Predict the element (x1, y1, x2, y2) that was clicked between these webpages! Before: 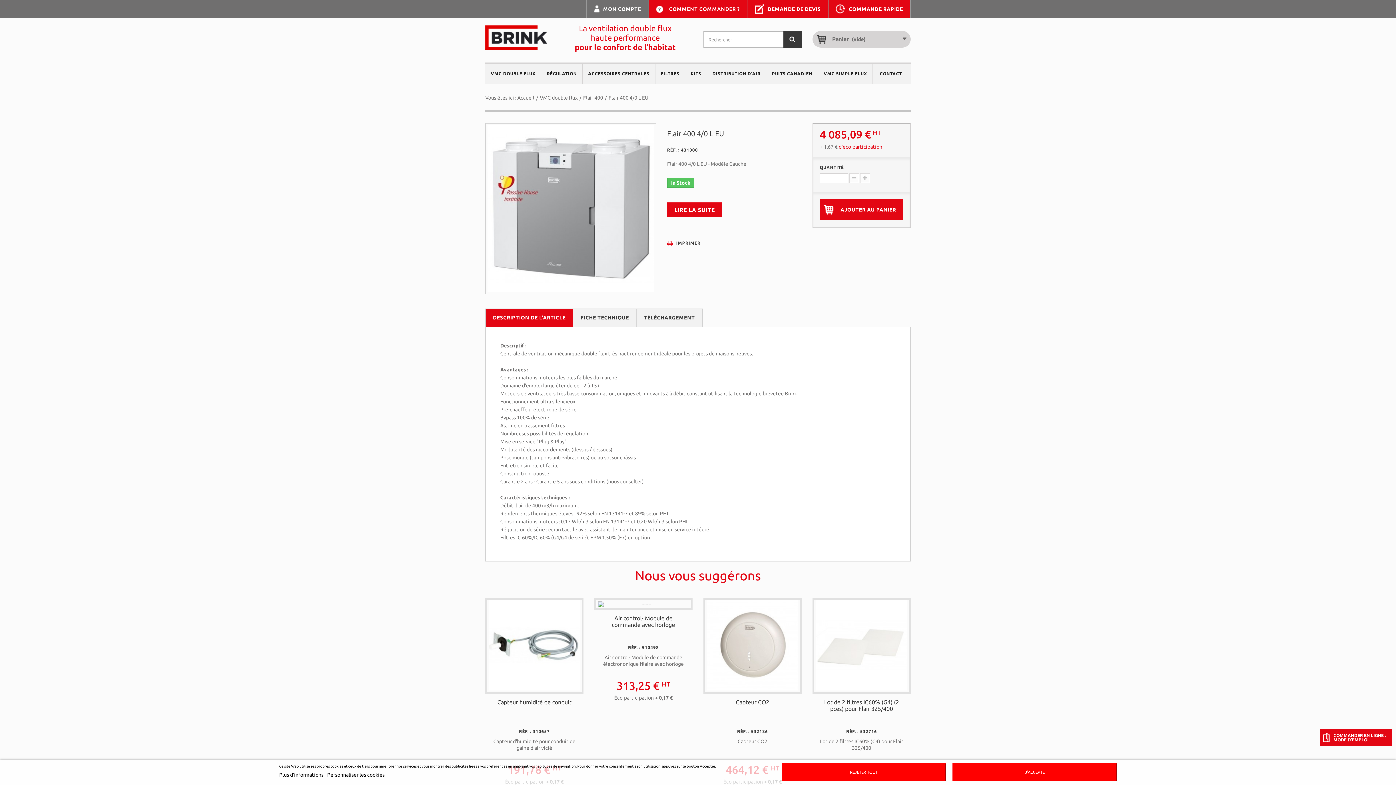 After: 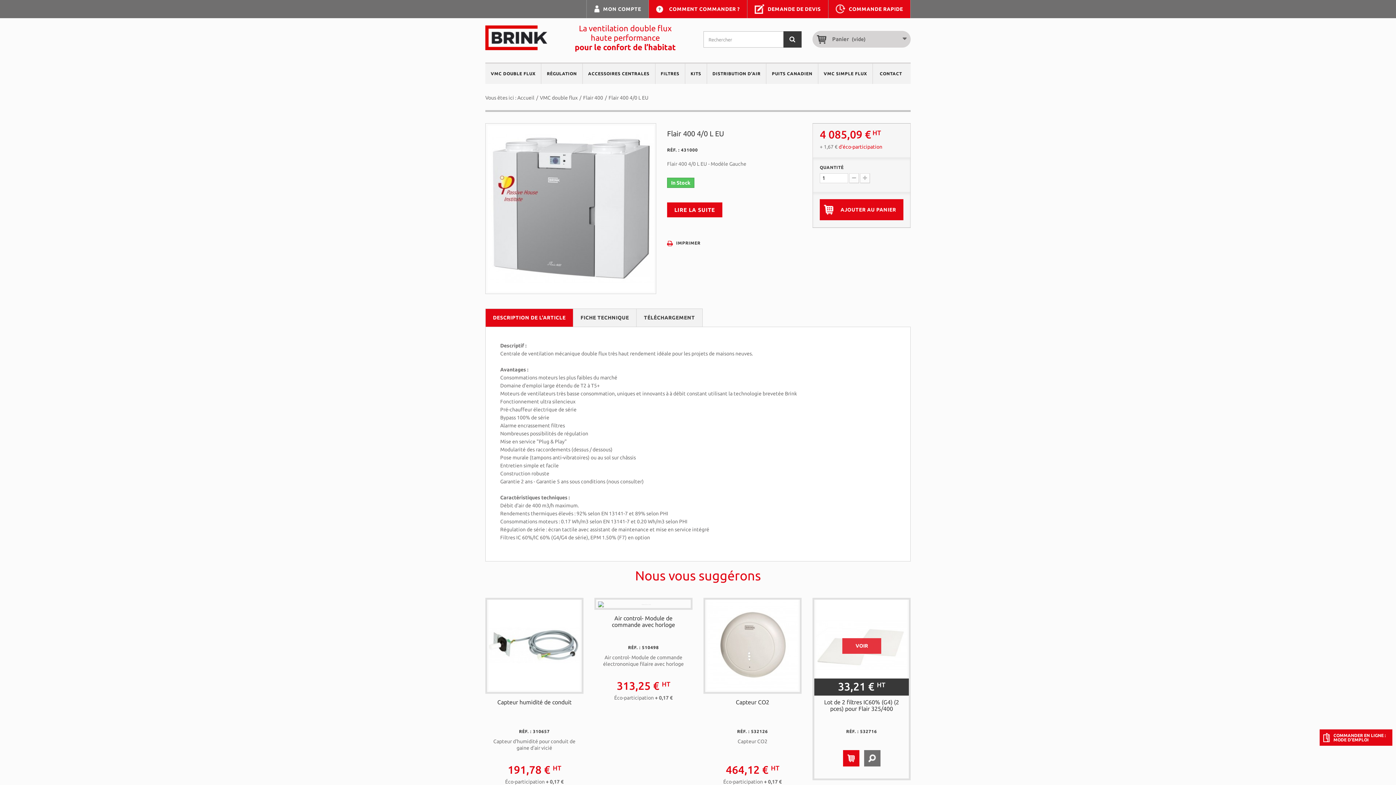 Action: label: REJETER TOUT bbox: (781, 763, 946, 781)